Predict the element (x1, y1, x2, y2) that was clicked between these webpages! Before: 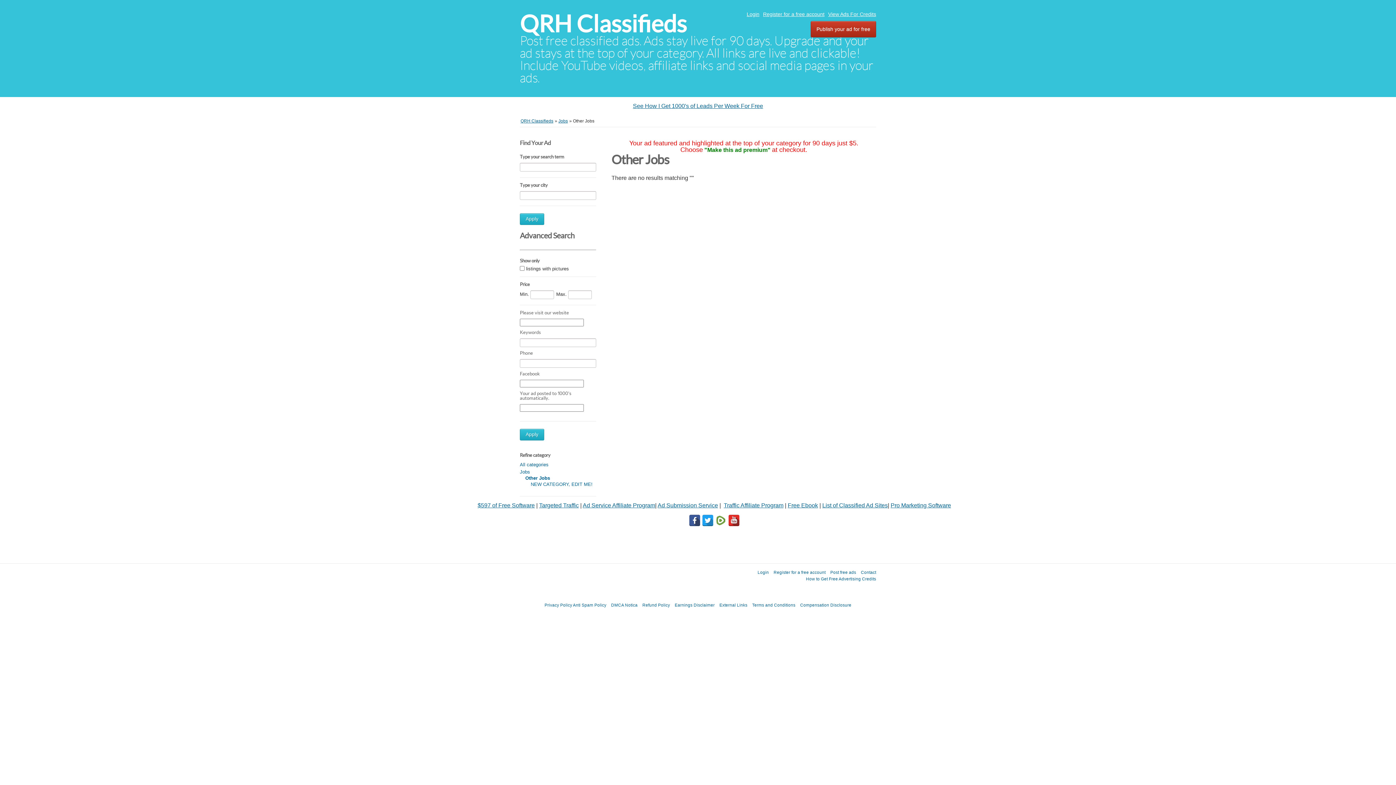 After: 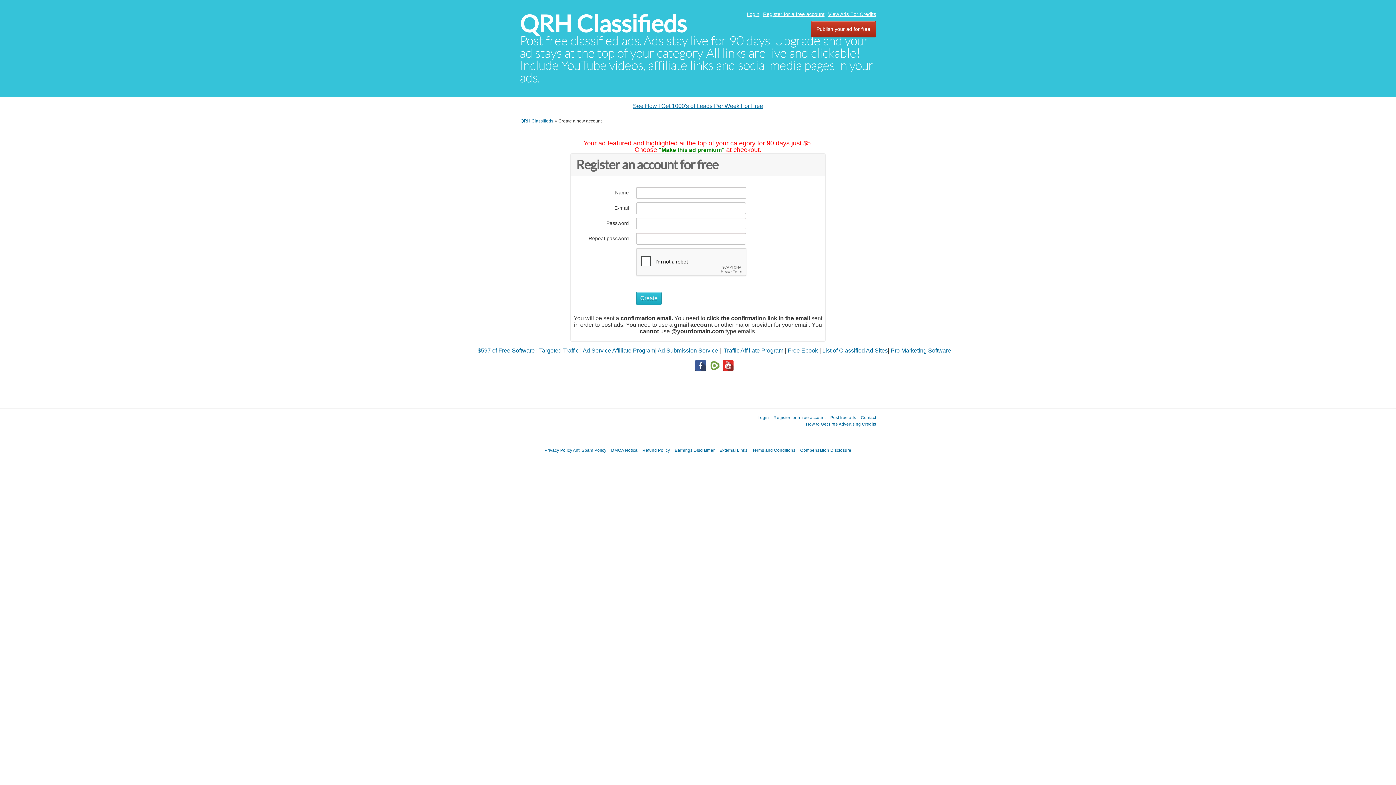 Action: label: Register for a free account bbox: (773, 570, 825, 574)